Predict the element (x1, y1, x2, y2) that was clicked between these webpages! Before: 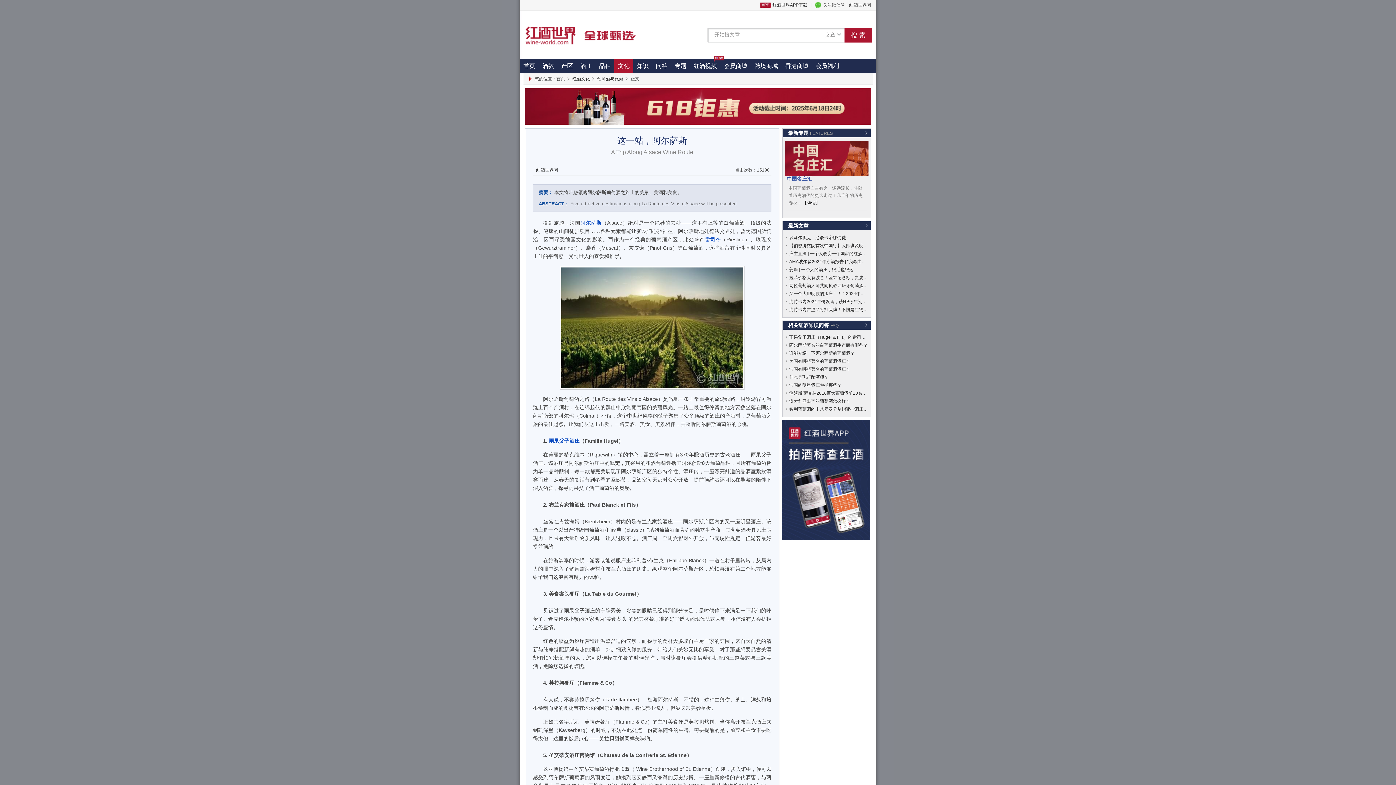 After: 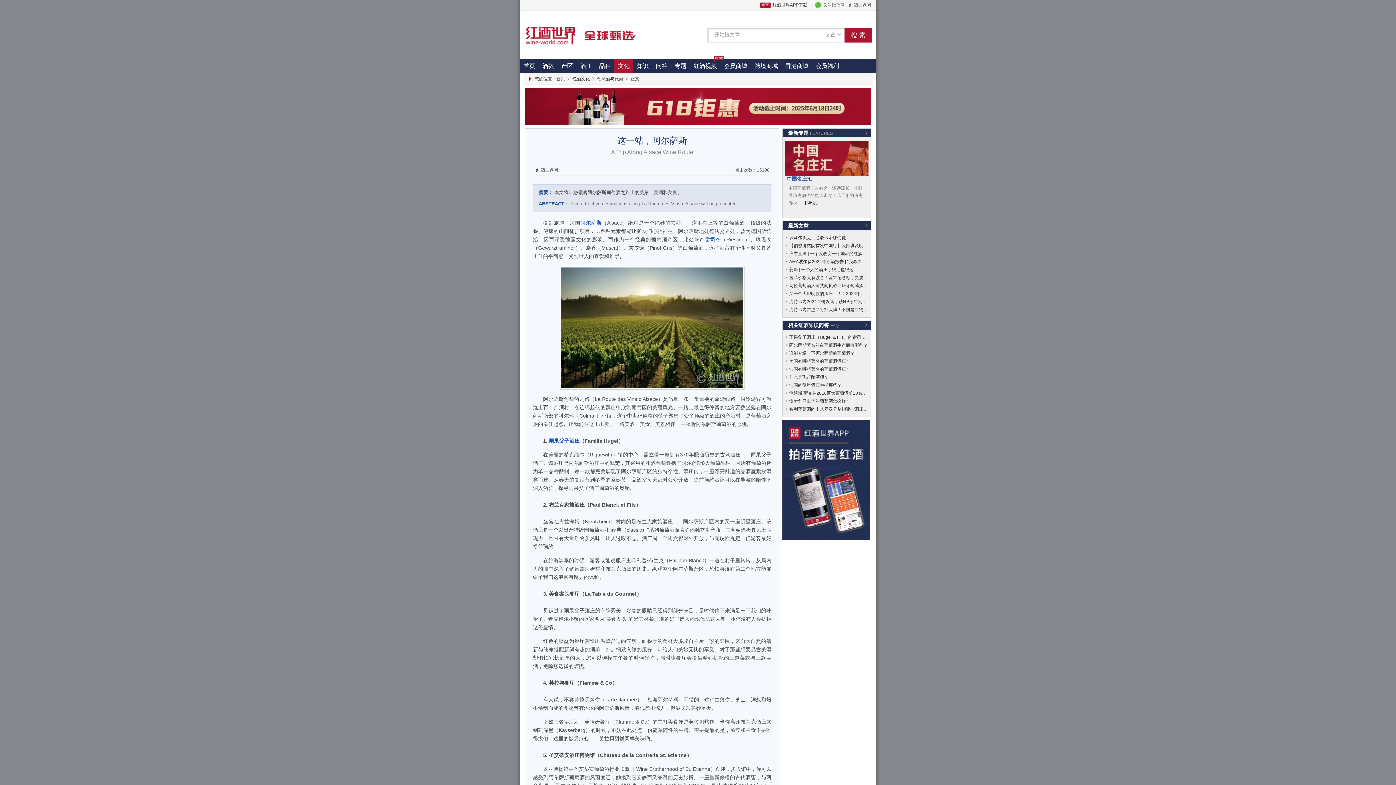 Action: label: 法国有哪些著名的葡萄酒酒庄？ bbox: (789, 366, 850, 372)